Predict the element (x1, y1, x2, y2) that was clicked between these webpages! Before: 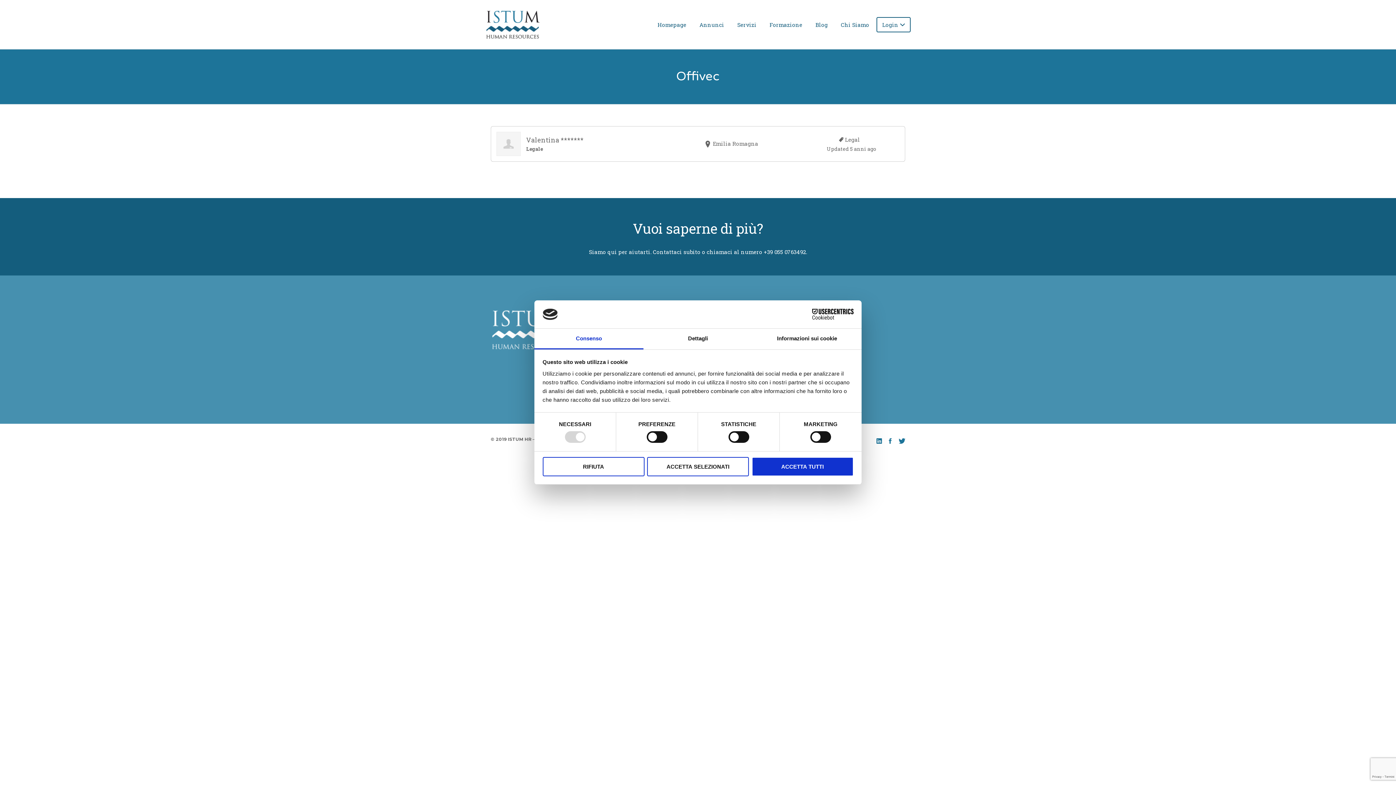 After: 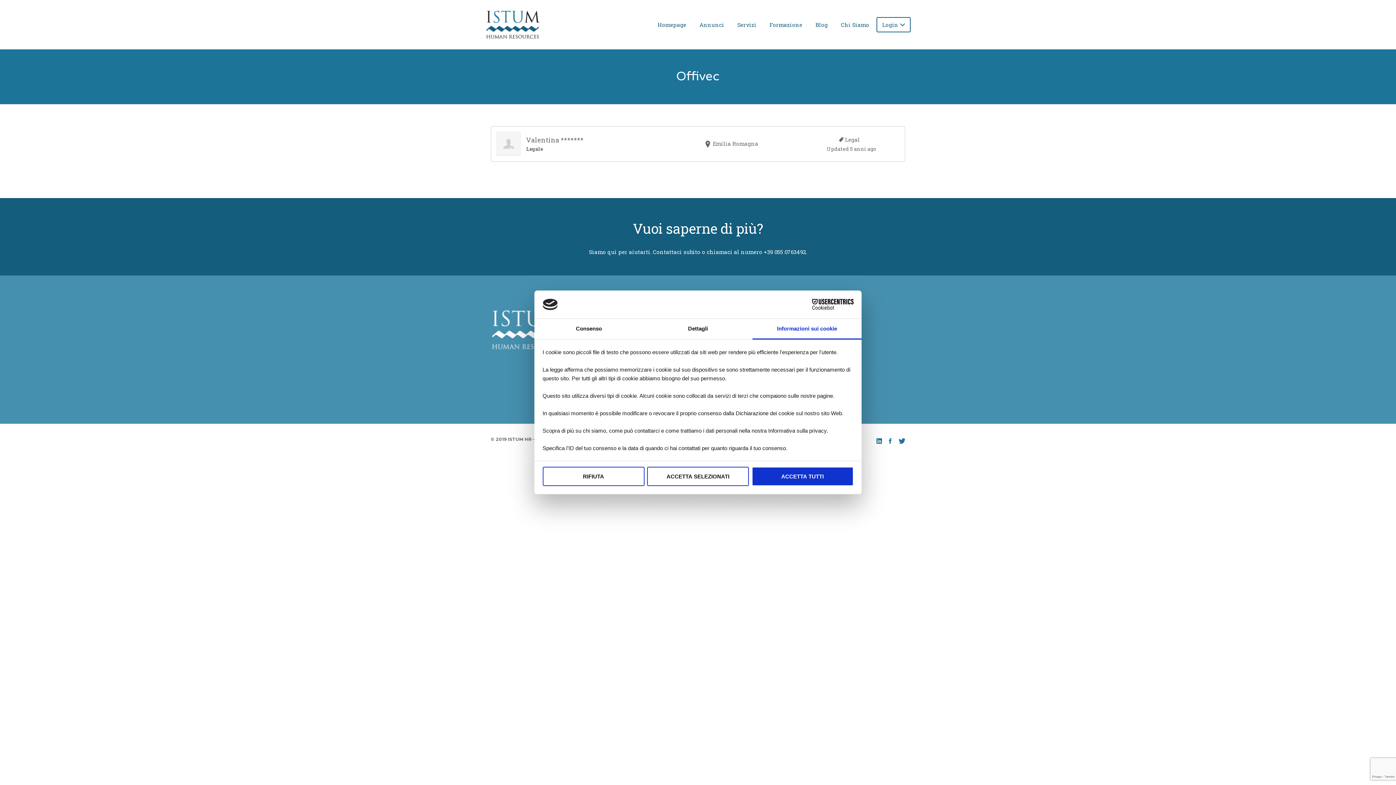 Action: bbox: (752, 328, 861, 349) label: Informazioni sui cookie